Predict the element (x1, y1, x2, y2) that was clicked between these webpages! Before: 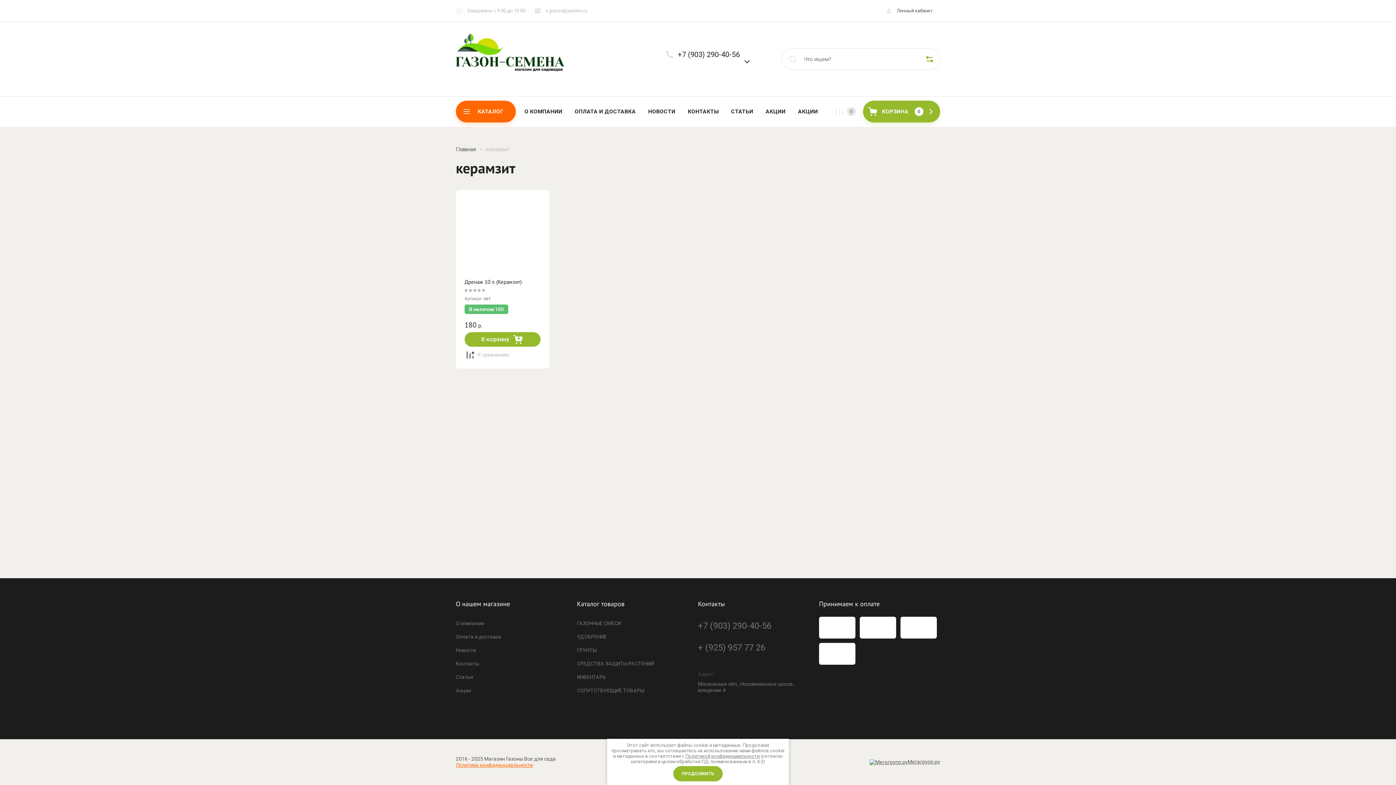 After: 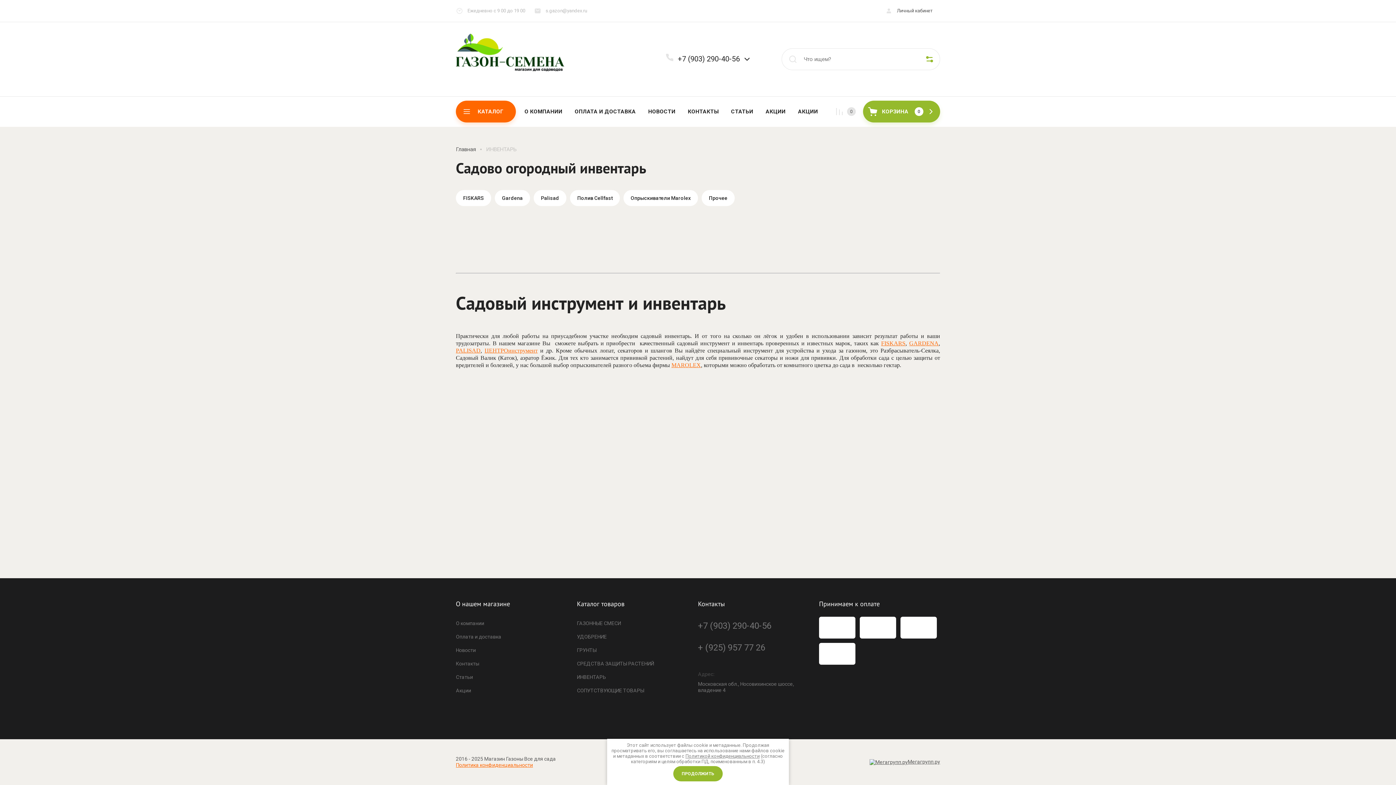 Action: bbox: (577, 670, 606, 684) label: ИНВЕНТАРЬ